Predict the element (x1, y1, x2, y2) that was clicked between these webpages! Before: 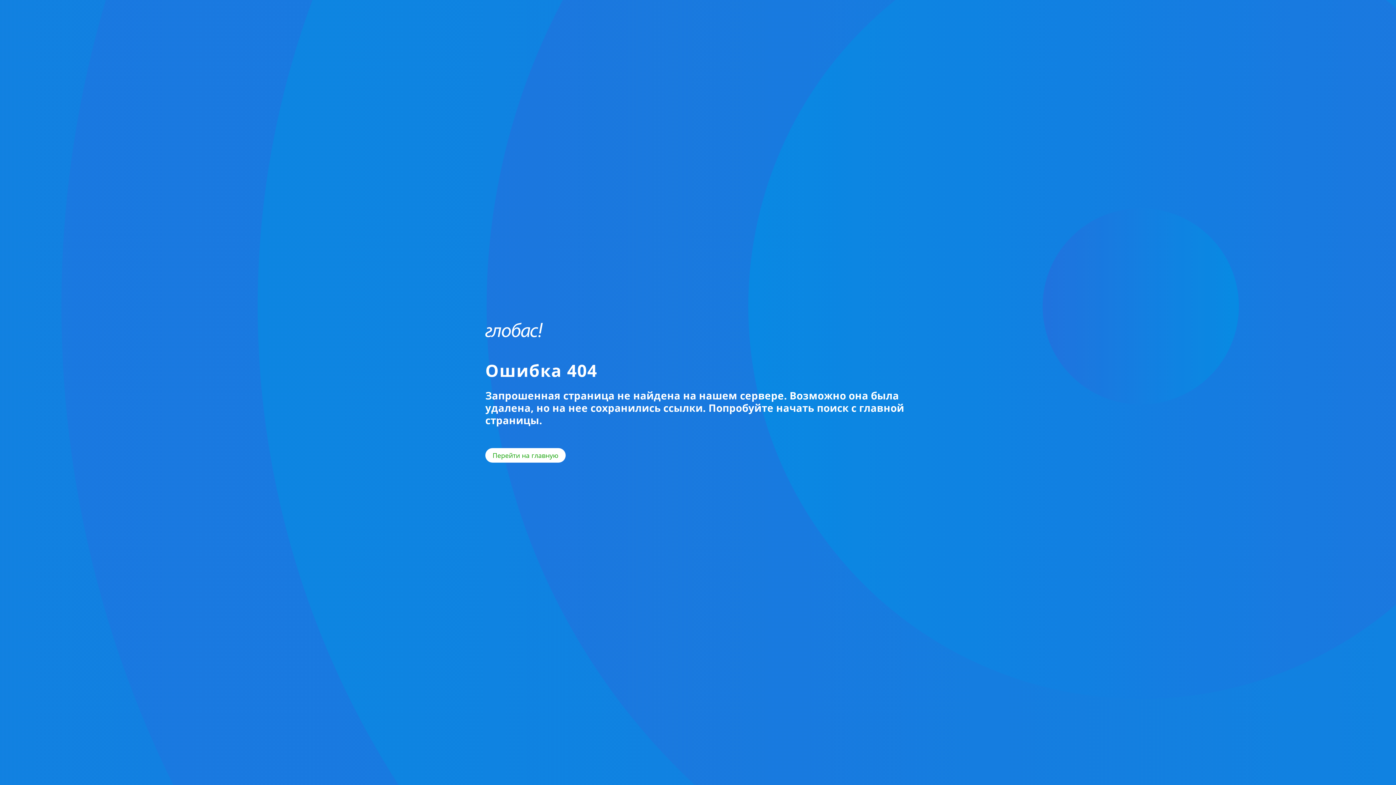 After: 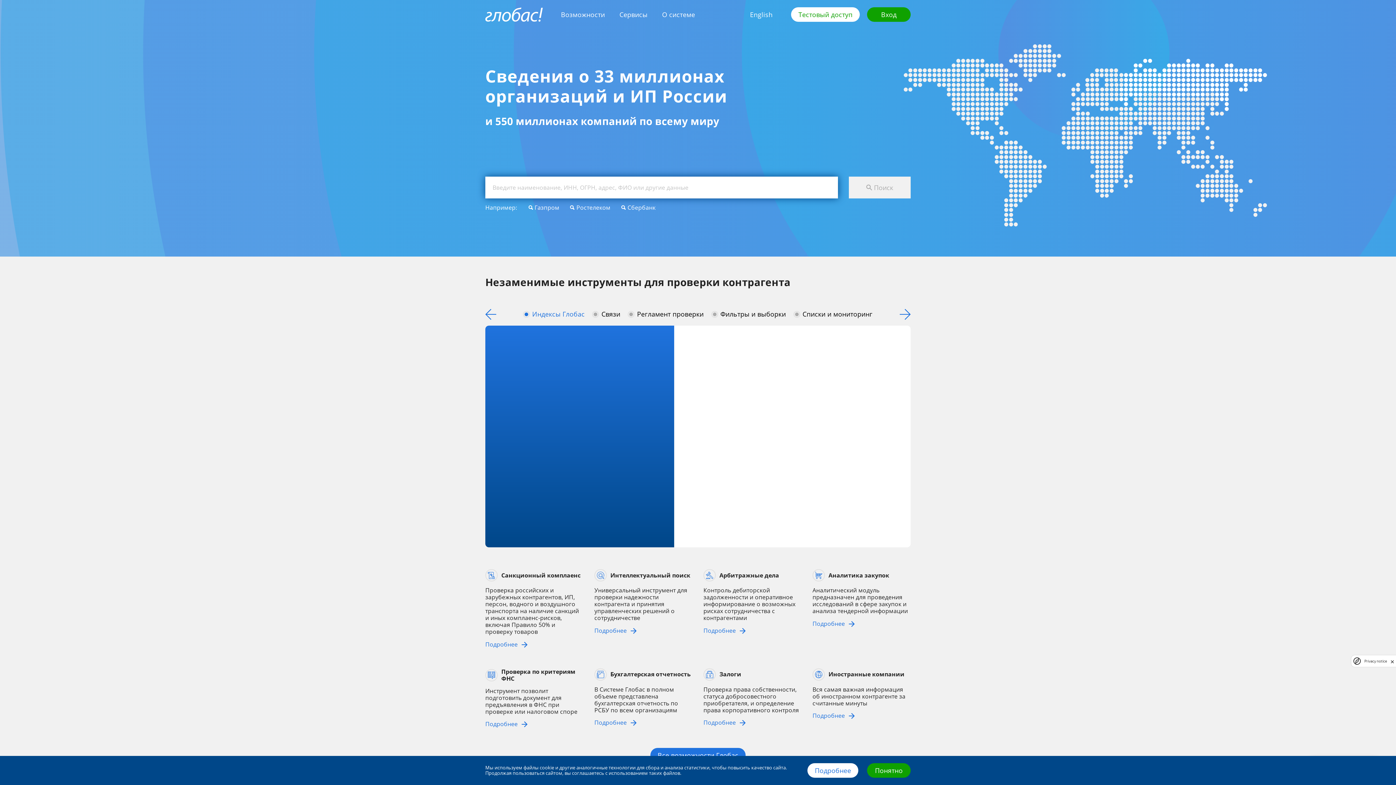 Action: bbox: (485, 322, 542, 337)